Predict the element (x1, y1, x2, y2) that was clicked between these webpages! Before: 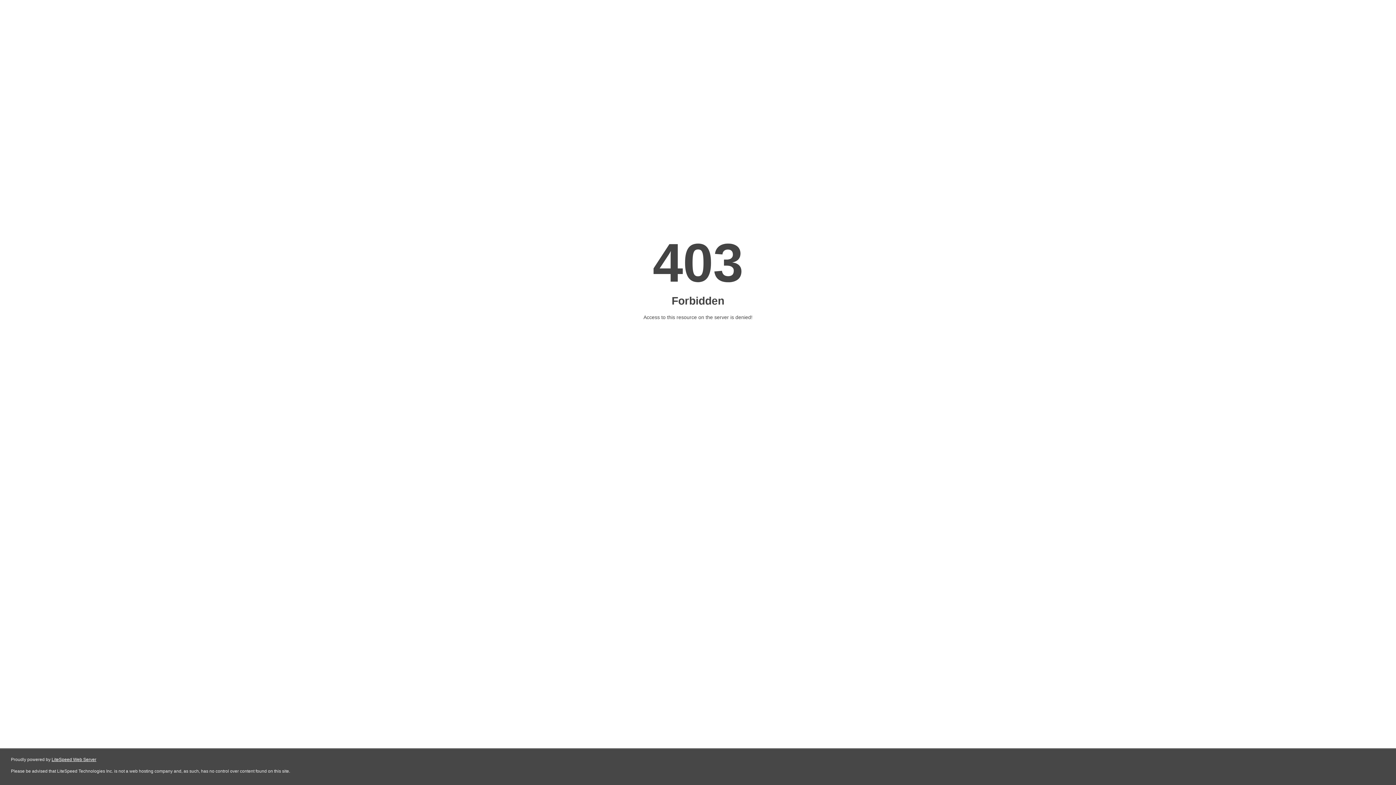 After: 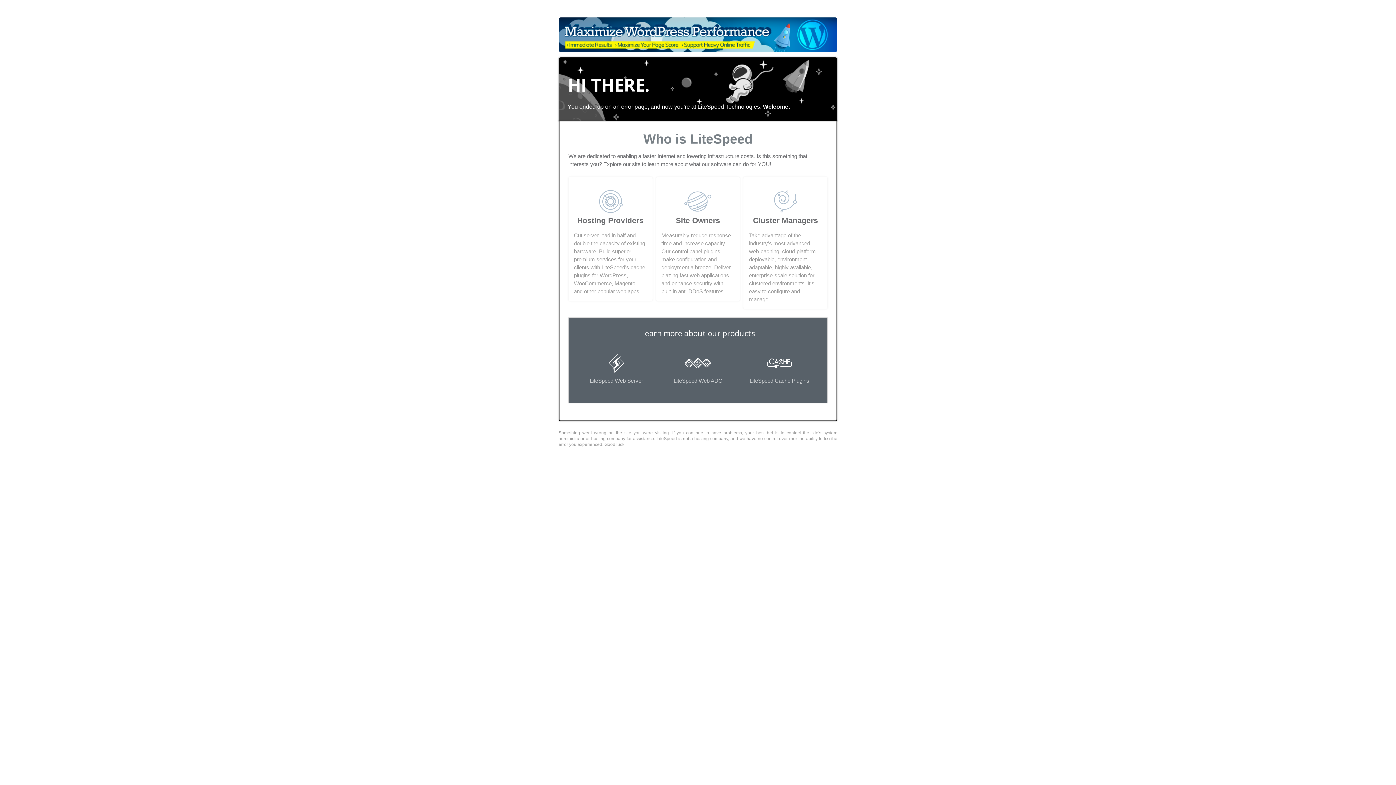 Action: label: LiteSpeed Web Server bbox: (51, 757, 96, 762)